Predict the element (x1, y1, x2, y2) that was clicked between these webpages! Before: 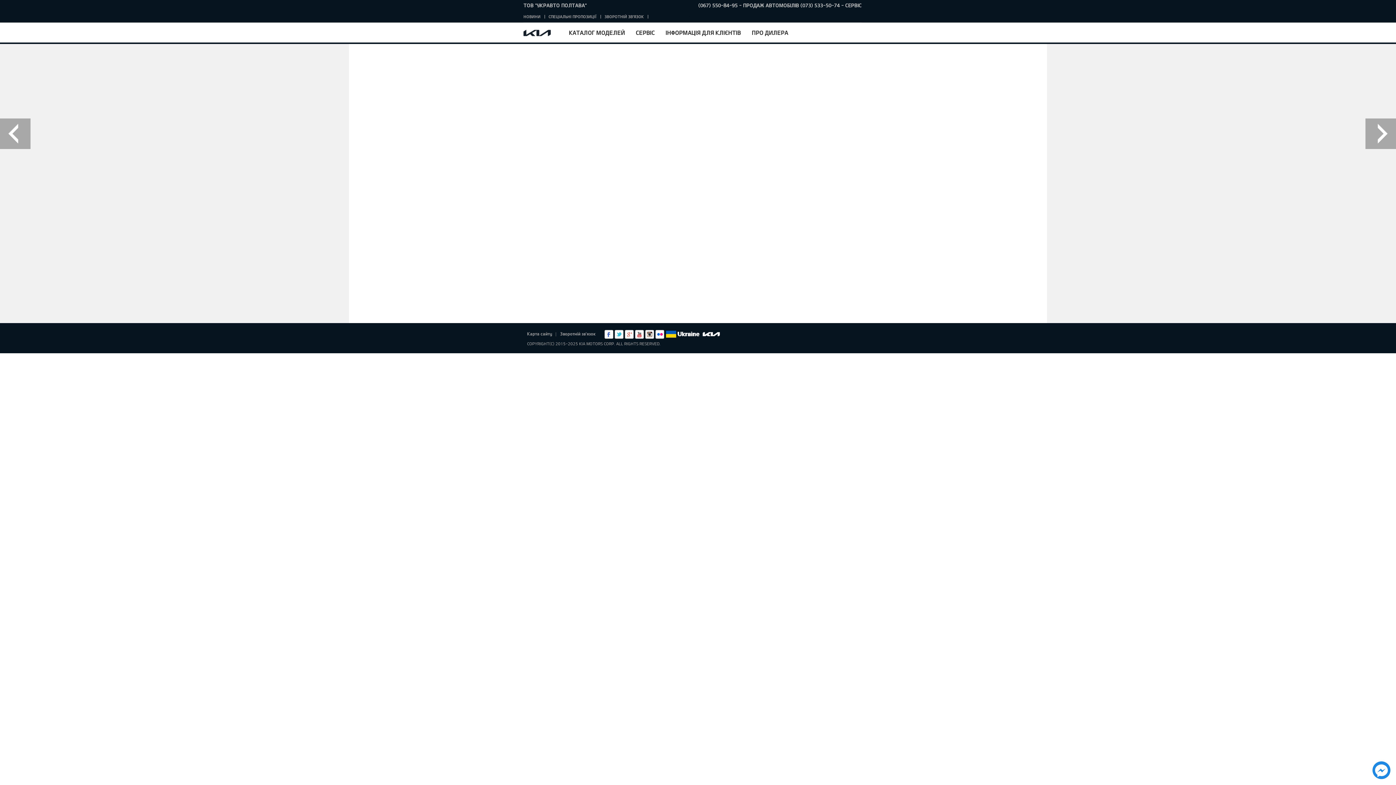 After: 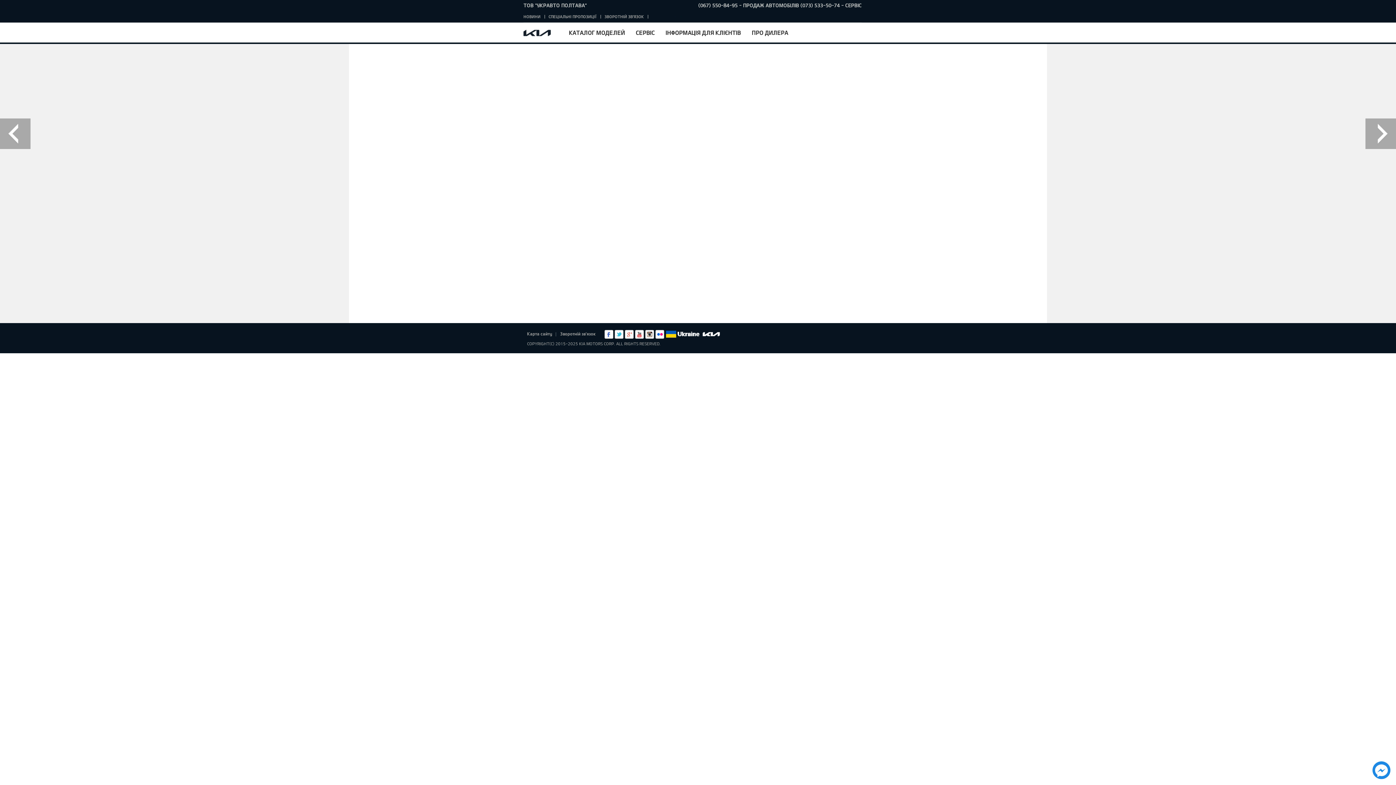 Action: label: Instagram bbox: (645, 330, 654, 338)